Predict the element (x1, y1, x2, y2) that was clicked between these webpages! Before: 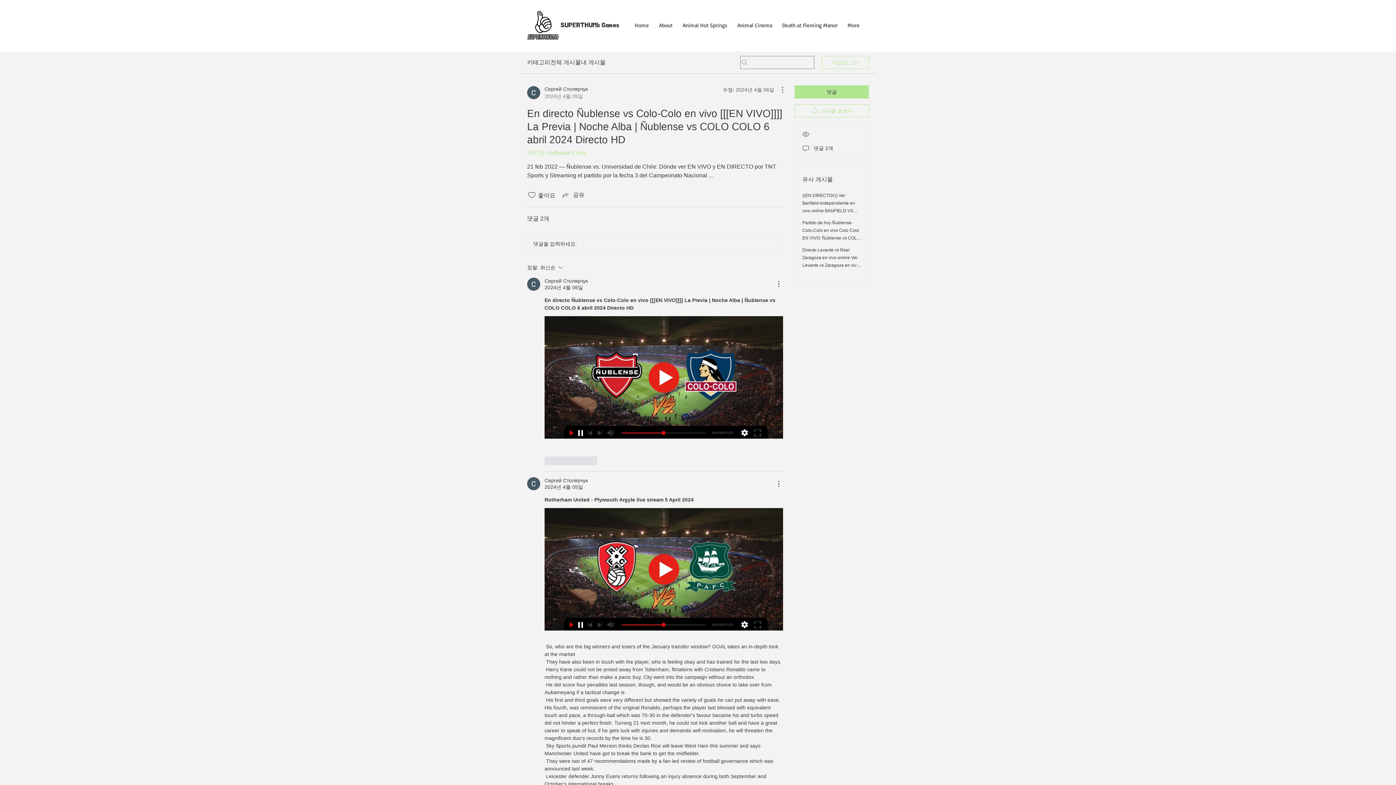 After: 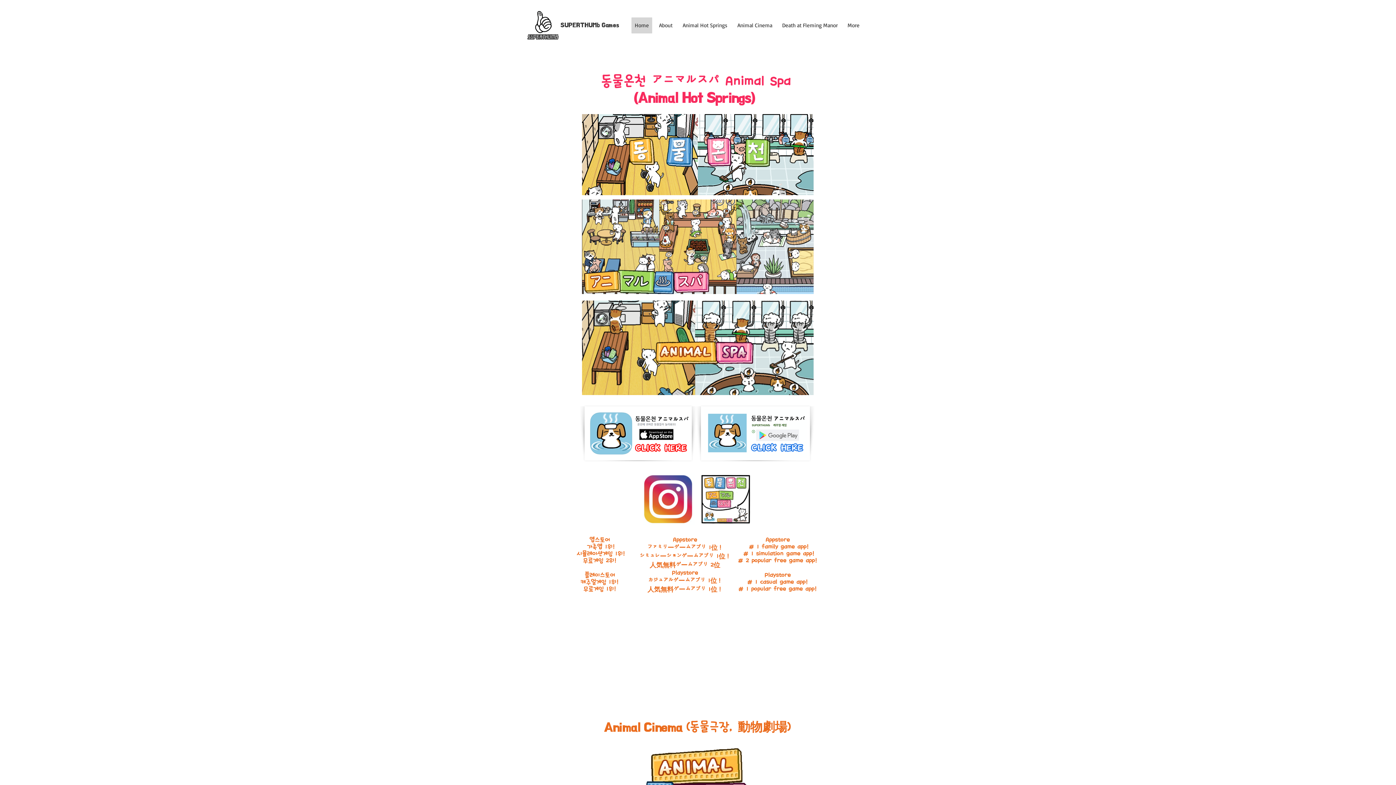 Action: bbox: (525, 6, 560, 44)